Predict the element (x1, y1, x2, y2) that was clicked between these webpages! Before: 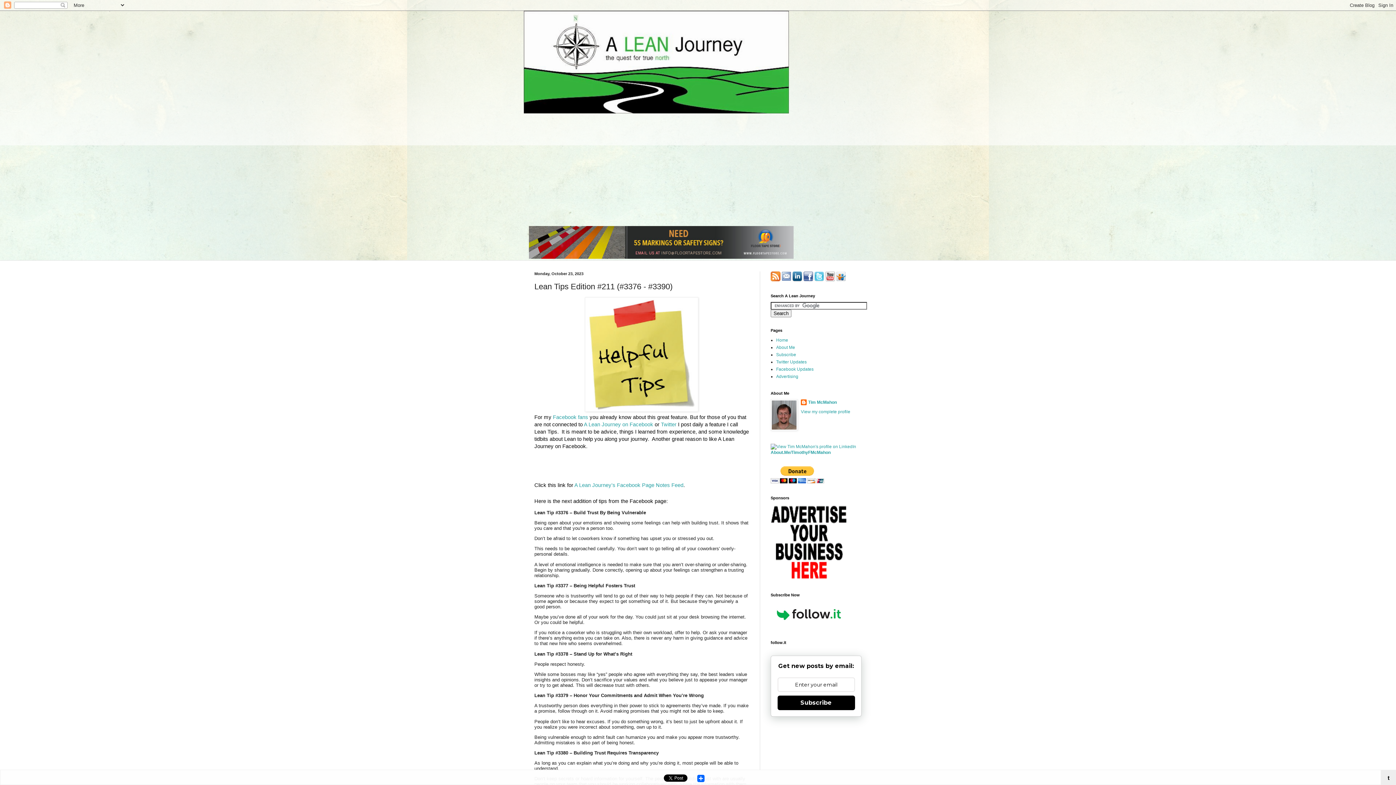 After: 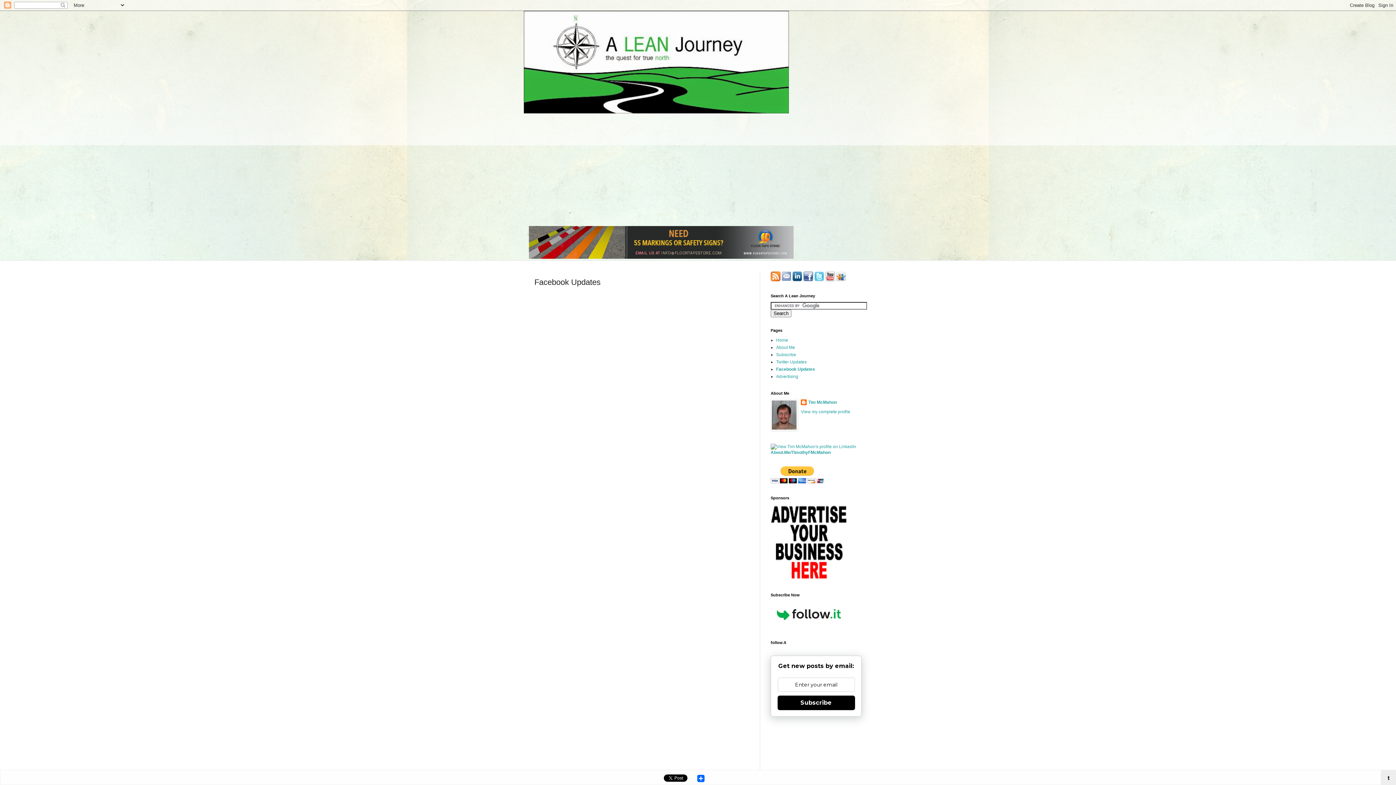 Action: bbox: (776, 366, 813, 372) label: Facebook Updates